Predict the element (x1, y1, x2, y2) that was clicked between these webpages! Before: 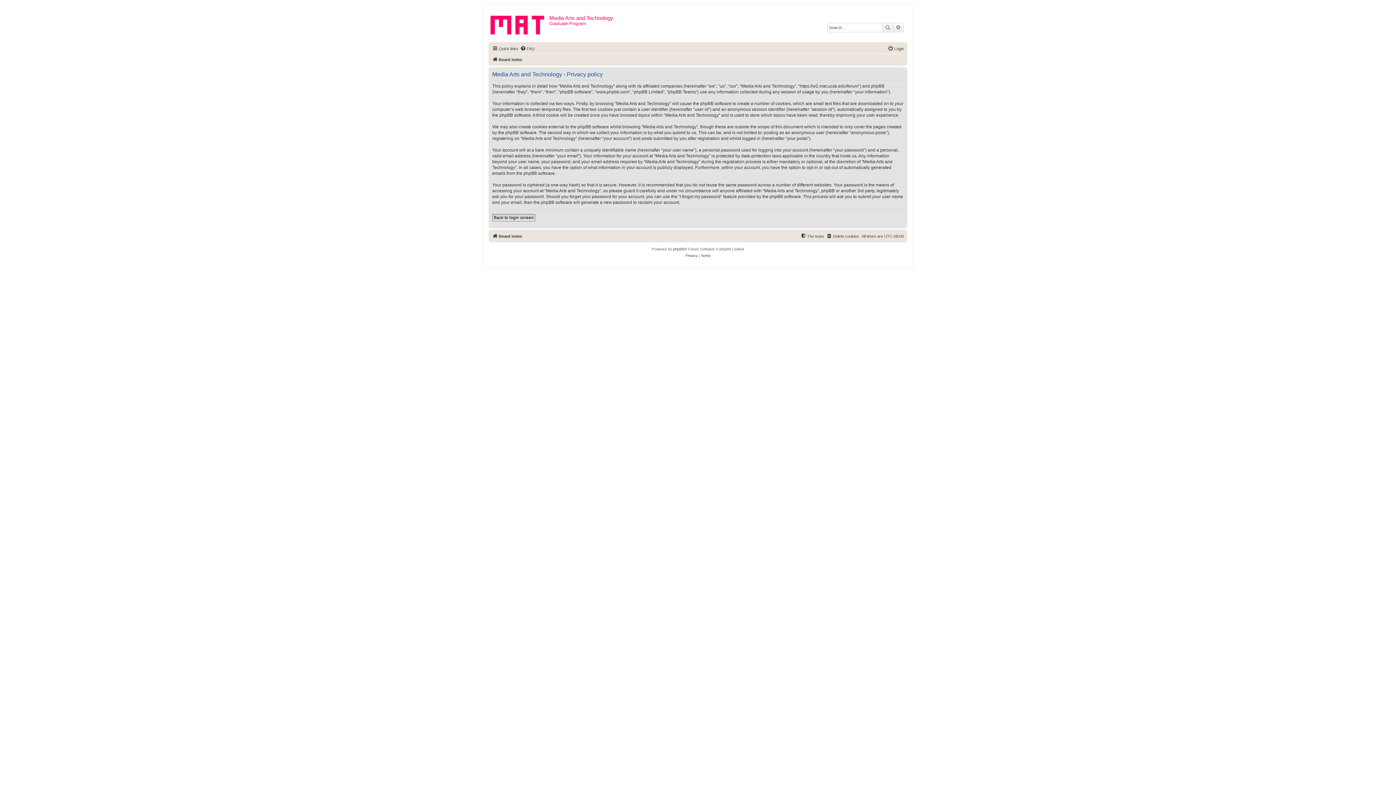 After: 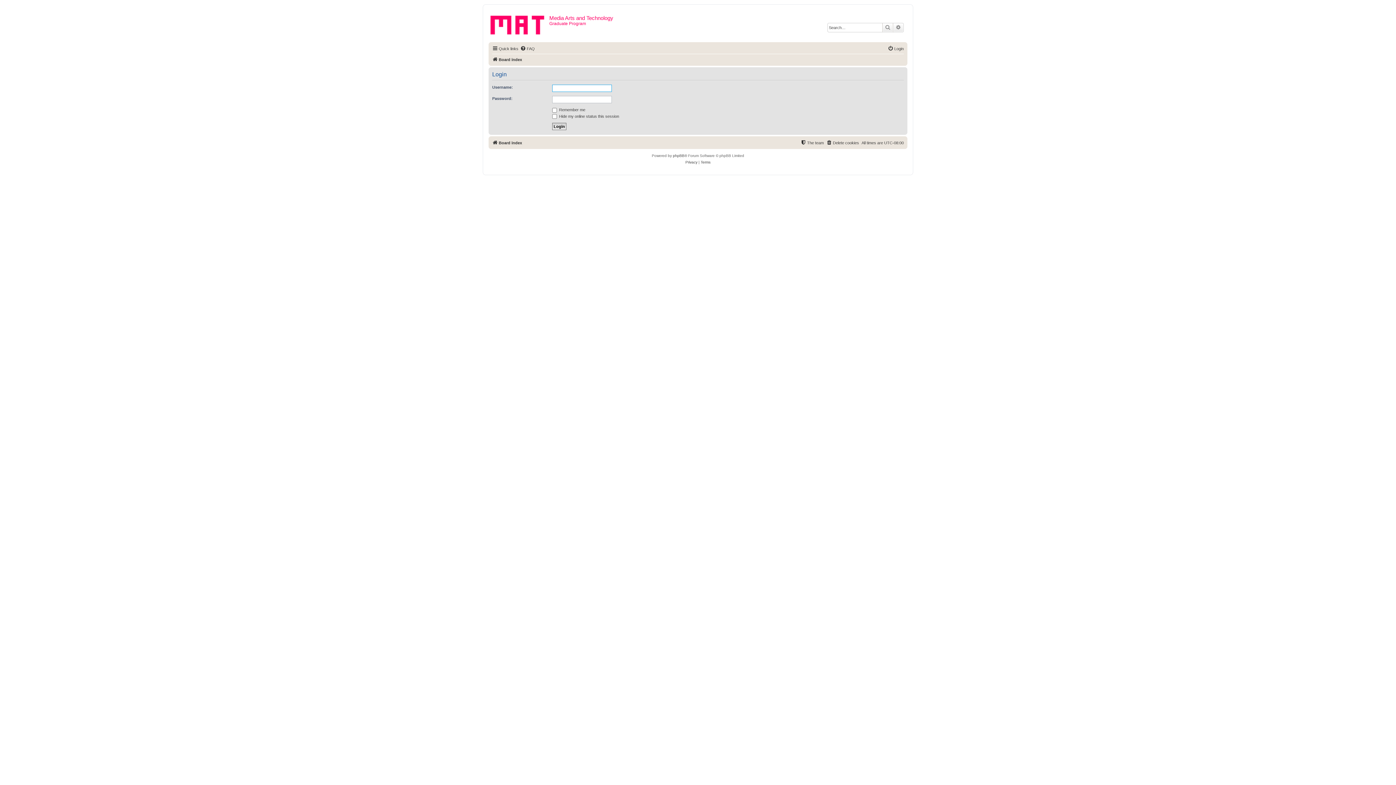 Action: bbox: (888, 44, 904, 53) label: Login